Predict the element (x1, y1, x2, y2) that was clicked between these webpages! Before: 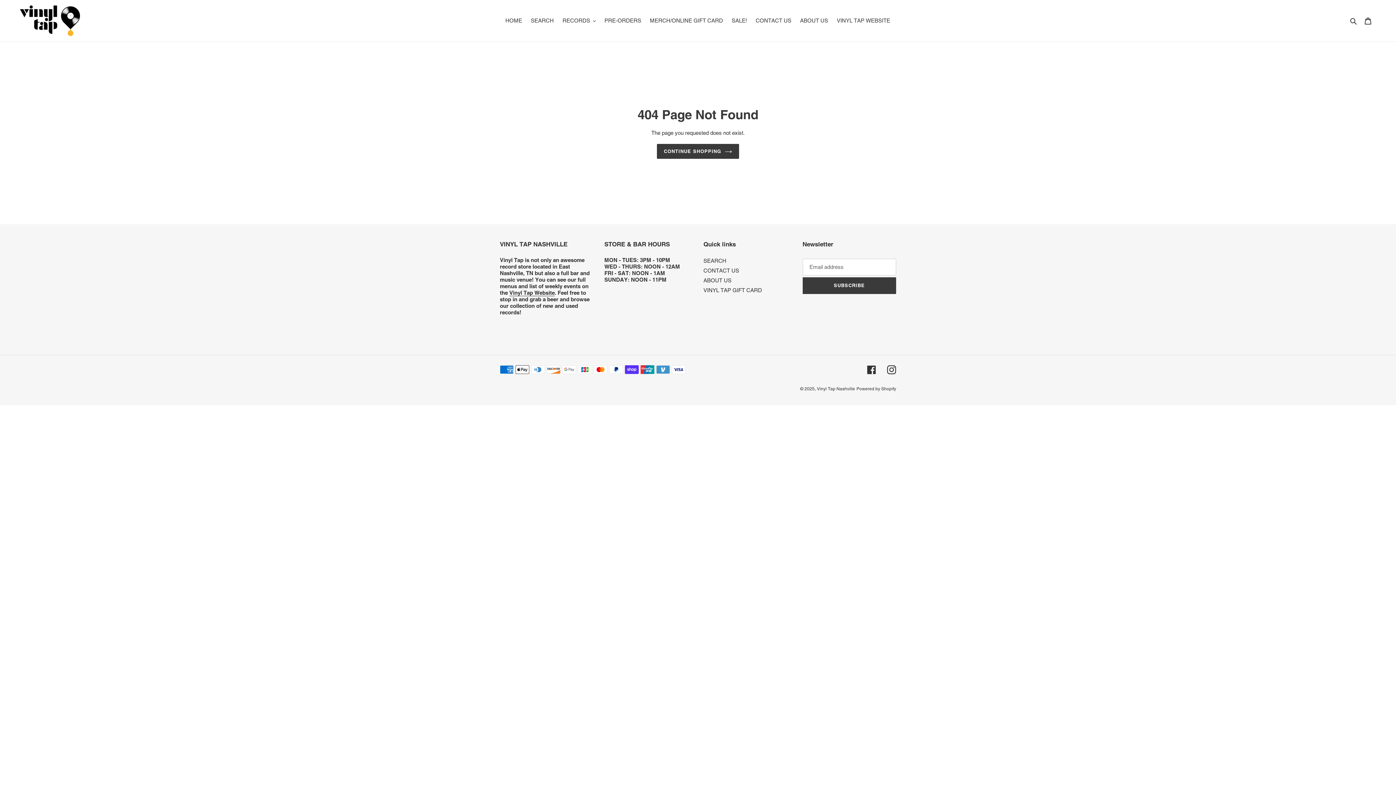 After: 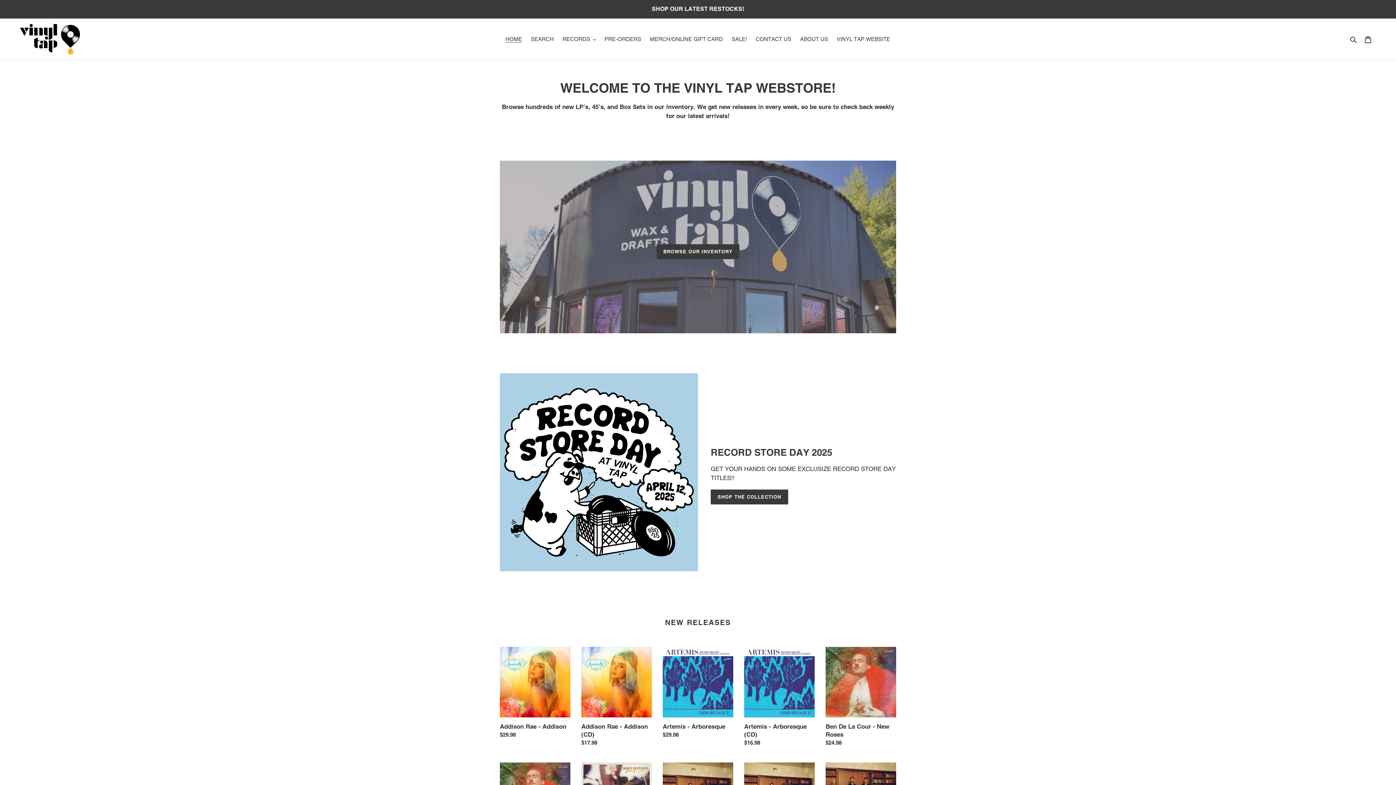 Action: label: Vinyl Tap Nashville bbox: (817, 386, 855, 391)